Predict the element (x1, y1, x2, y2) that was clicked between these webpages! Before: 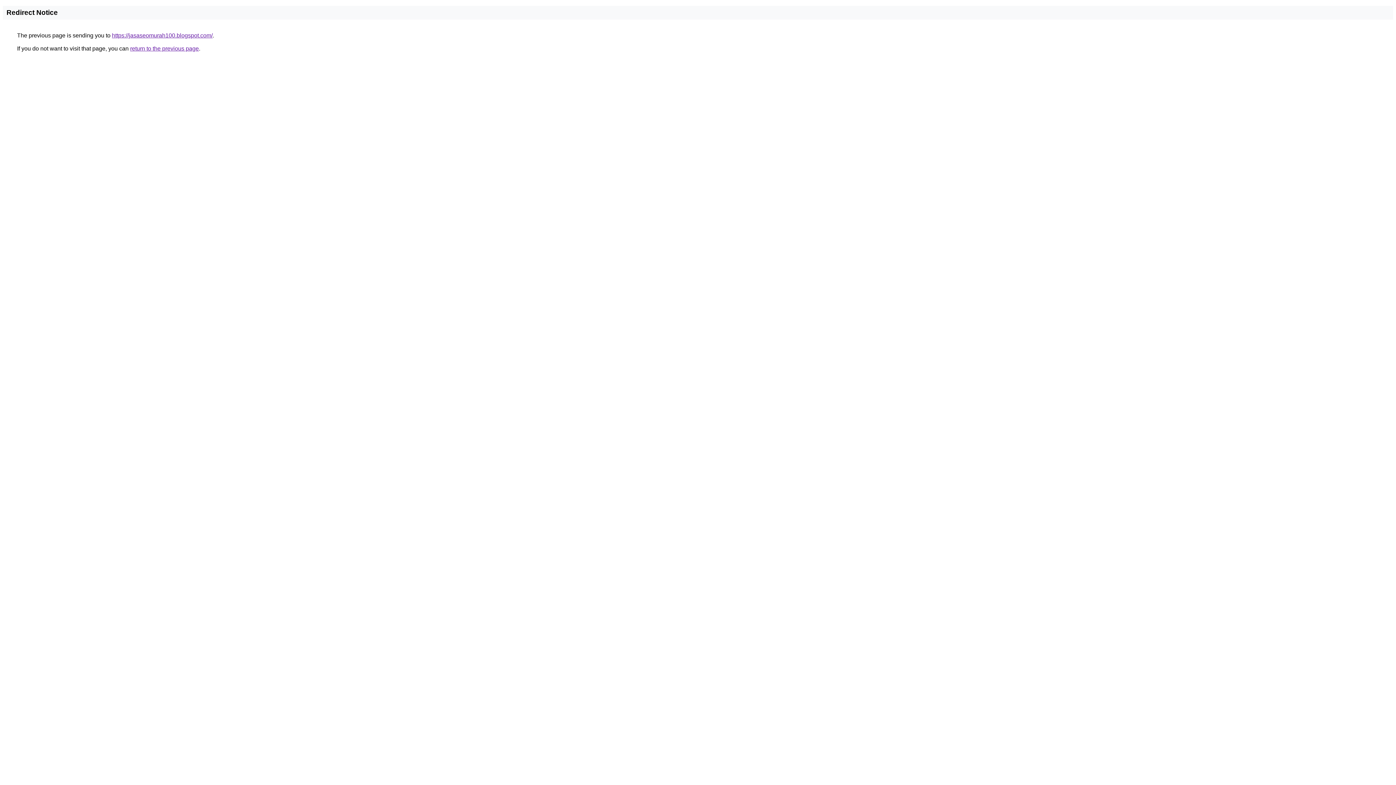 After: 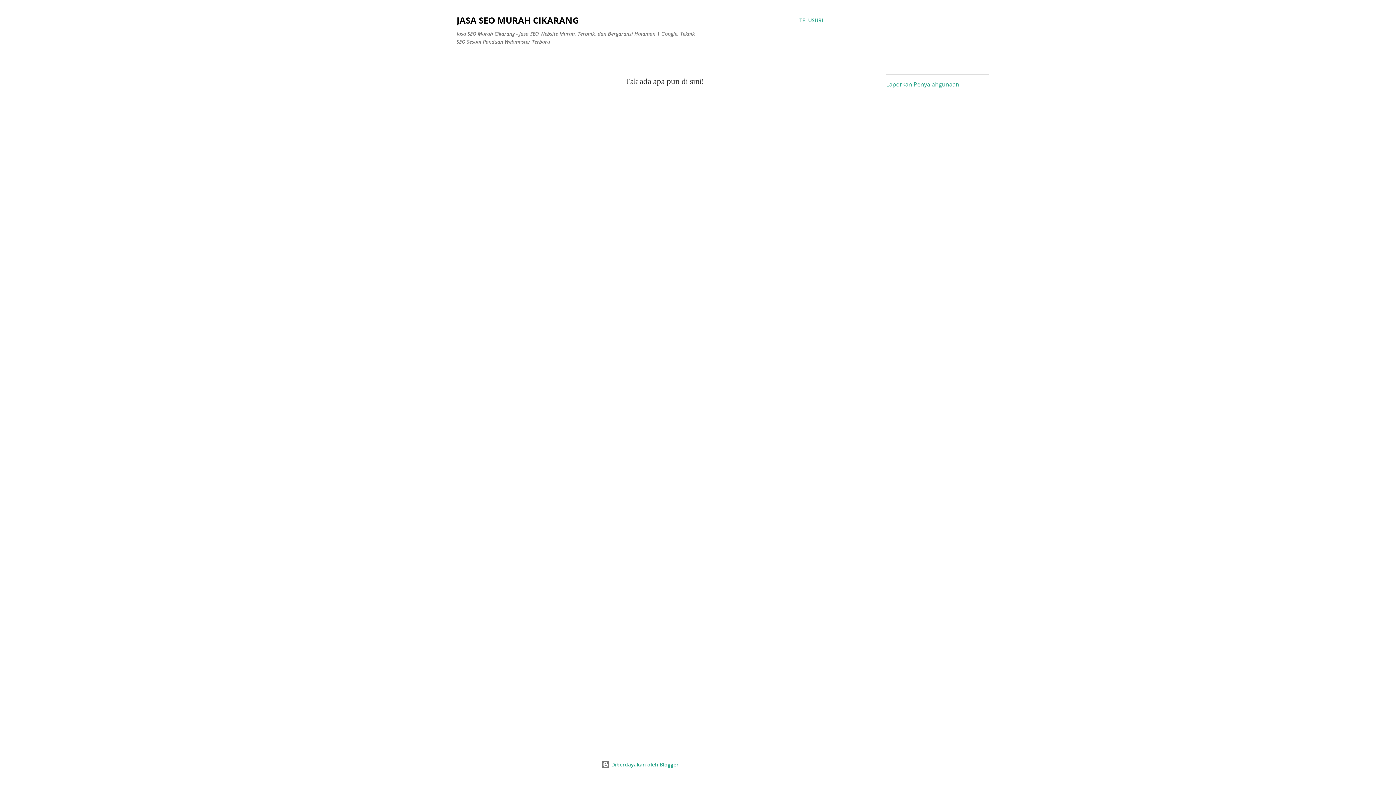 Action: bbox: (112, 32, 212, 38) label: https://jasaseomurah100.blogspot.com/